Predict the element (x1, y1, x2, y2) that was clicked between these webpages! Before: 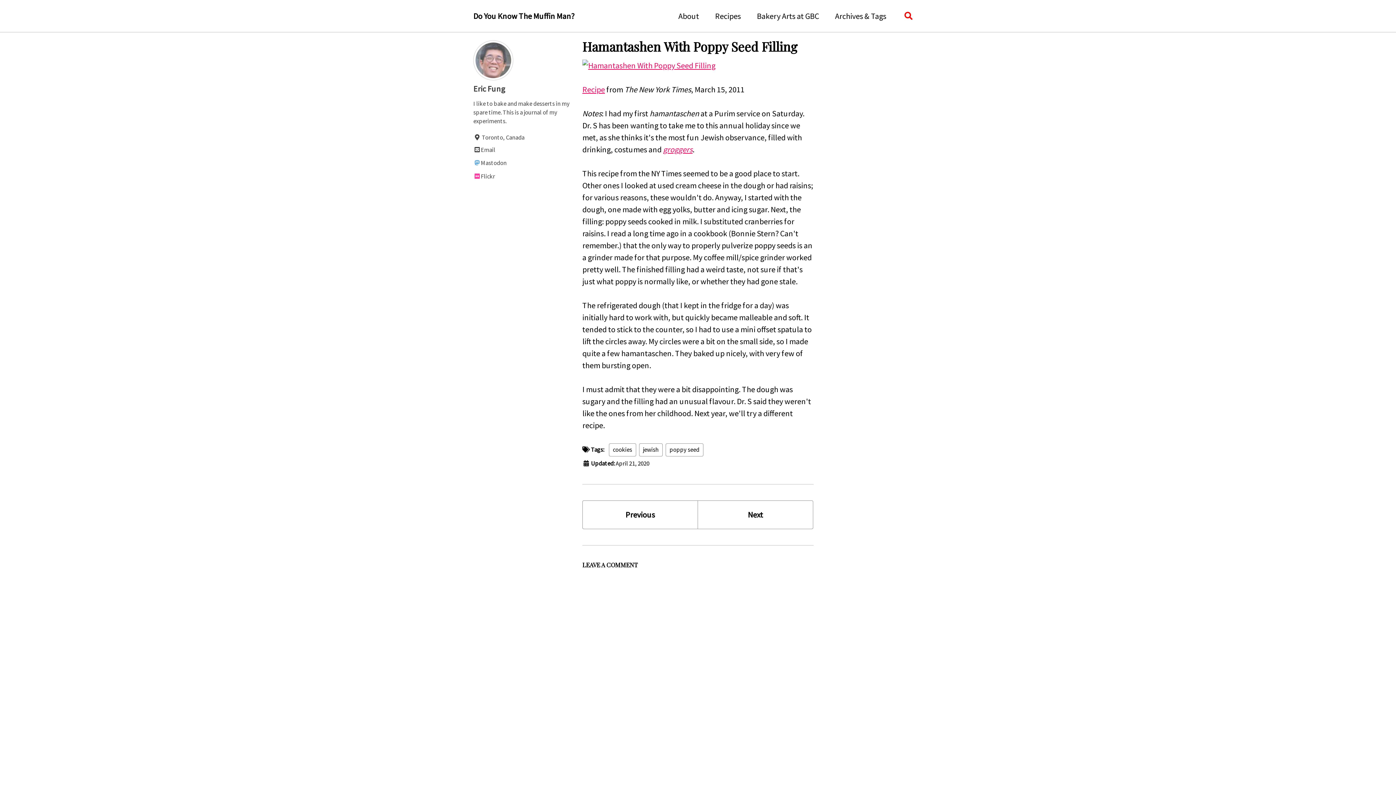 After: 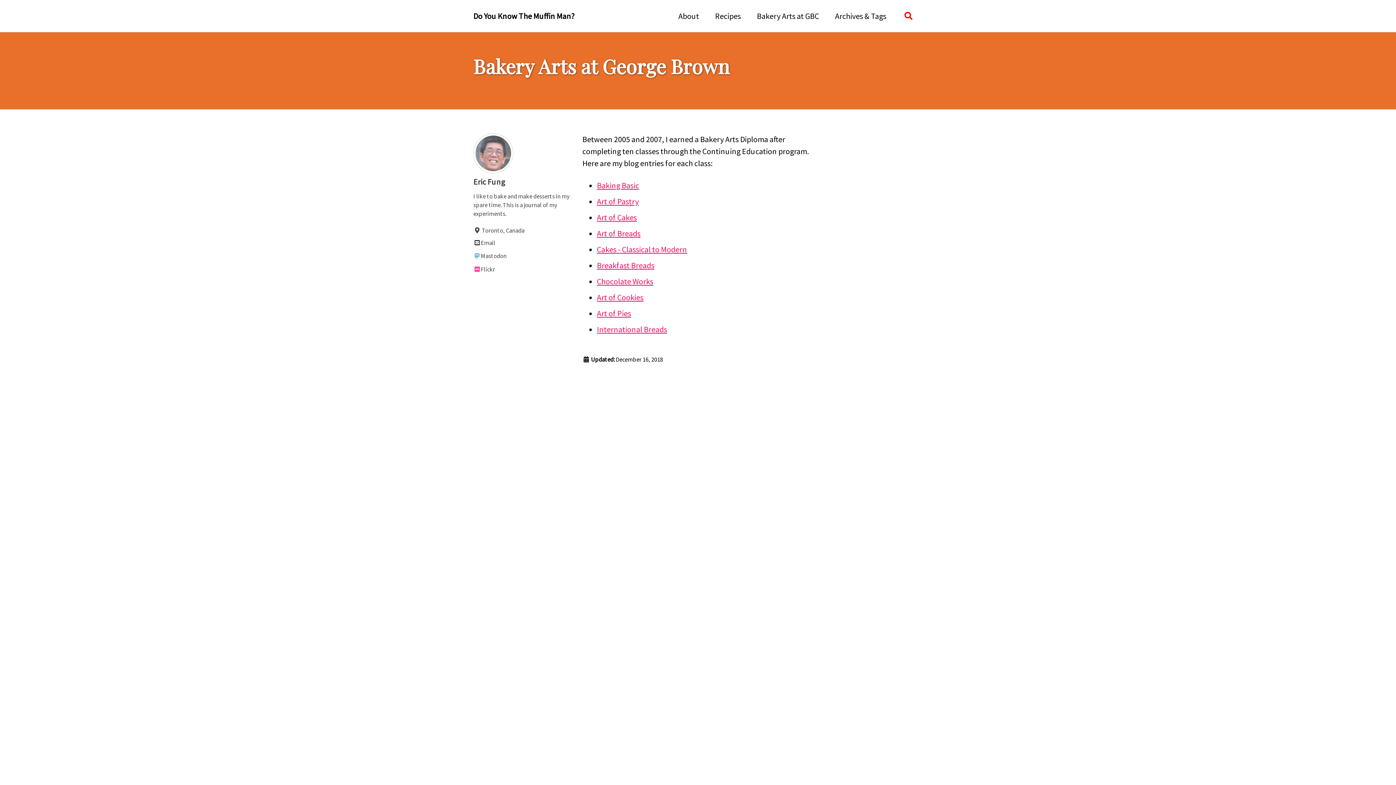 Action: bbox: (757, 10, 819, 22) label: Bakery Arts at GBC